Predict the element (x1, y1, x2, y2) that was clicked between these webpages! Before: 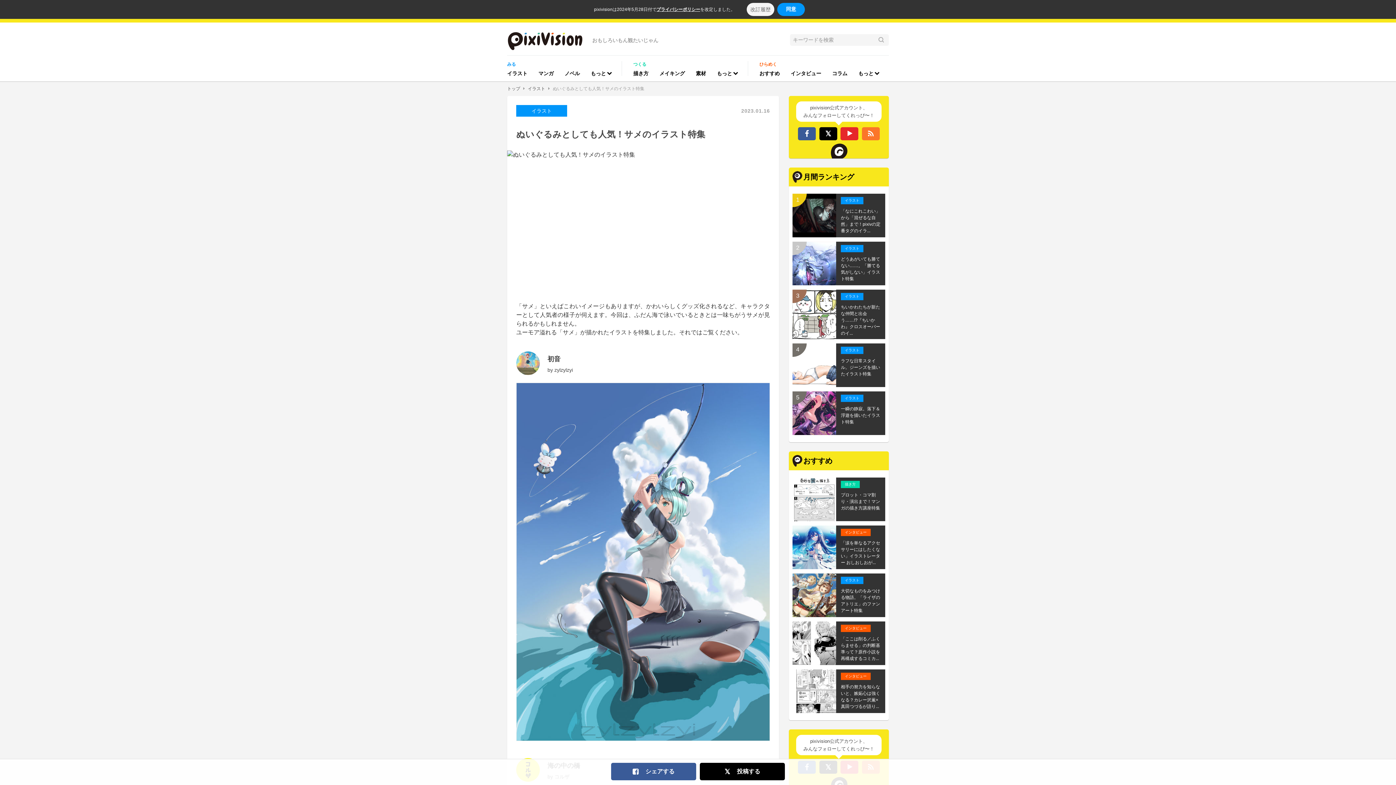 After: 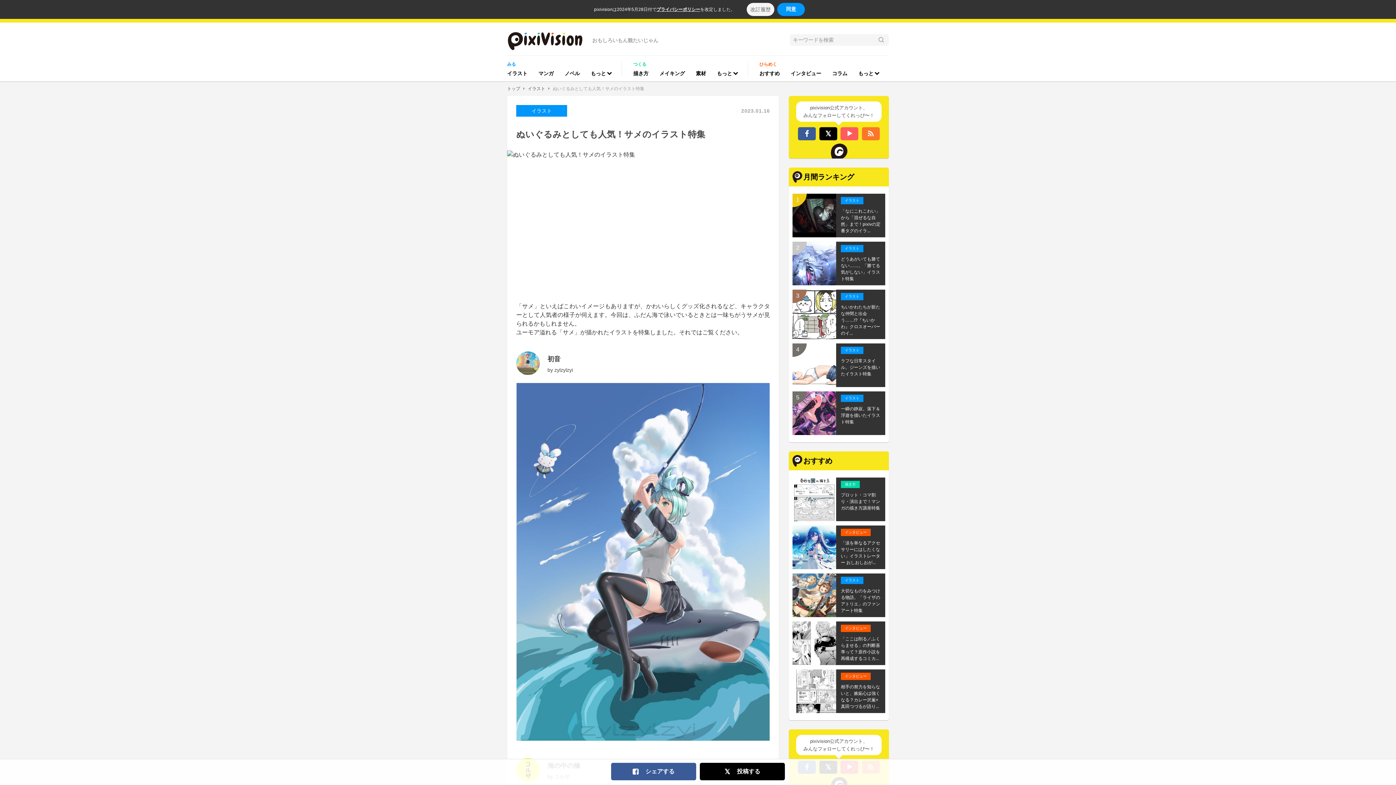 Action: bbox: (840, 130, 858, 136)